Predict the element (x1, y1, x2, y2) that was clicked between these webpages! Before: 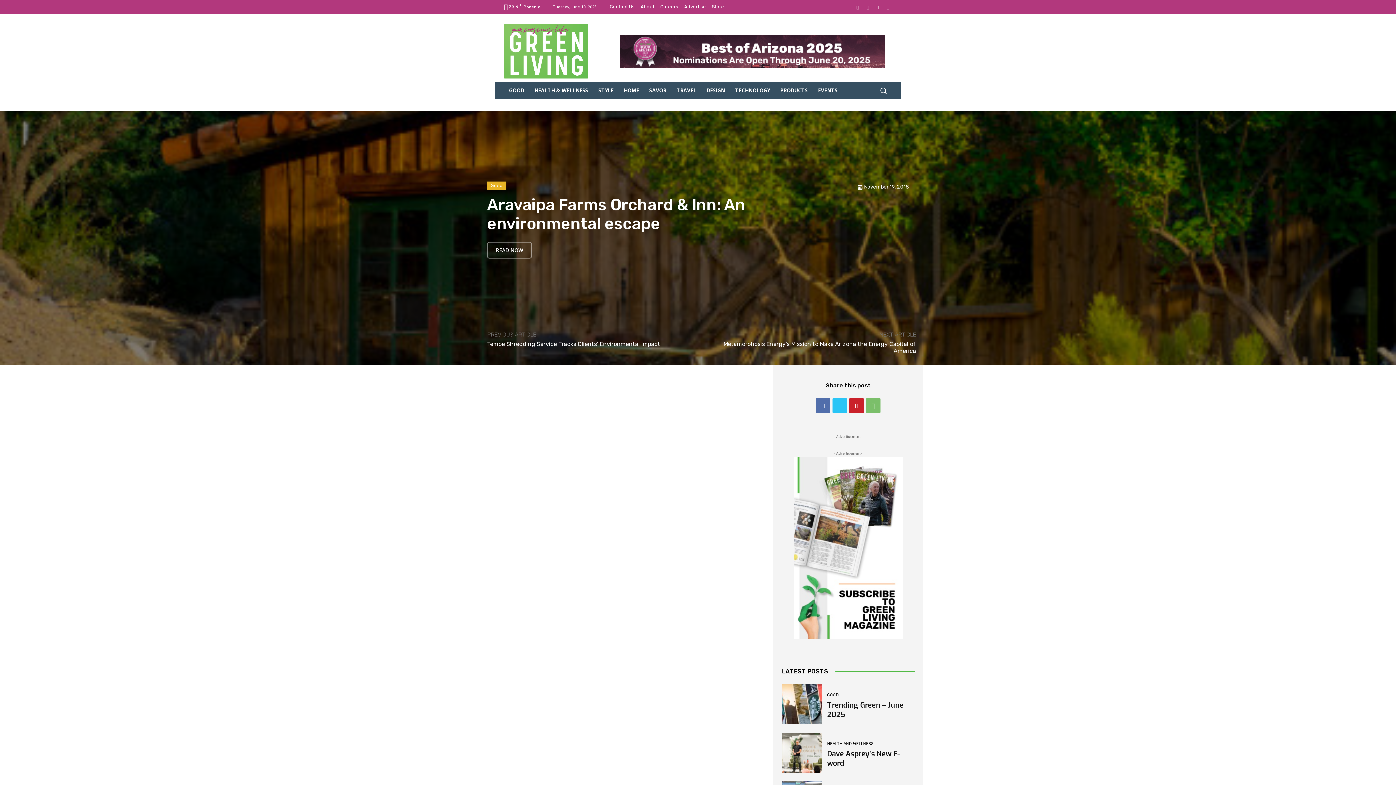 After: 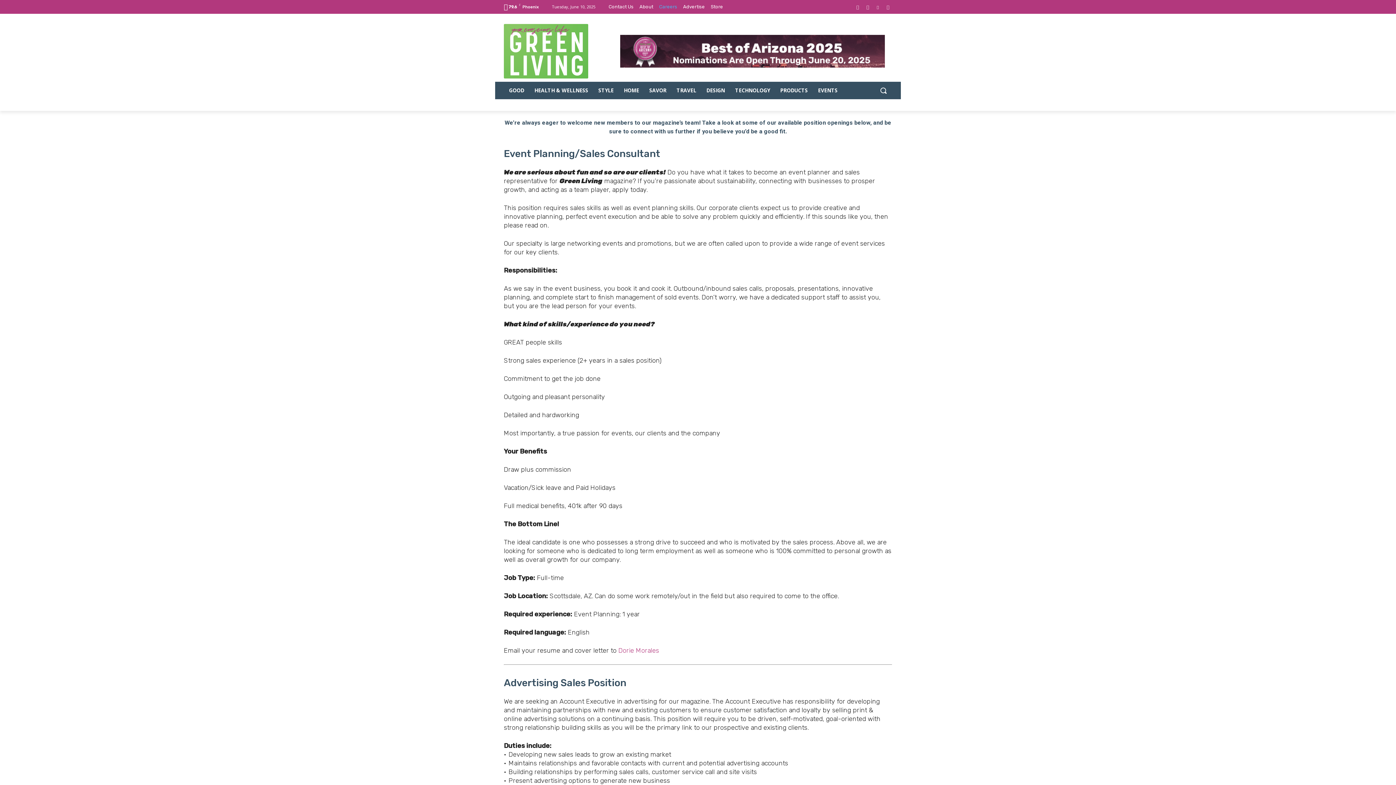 Action: bbox: (660, 1, 678, 12) label: Careers